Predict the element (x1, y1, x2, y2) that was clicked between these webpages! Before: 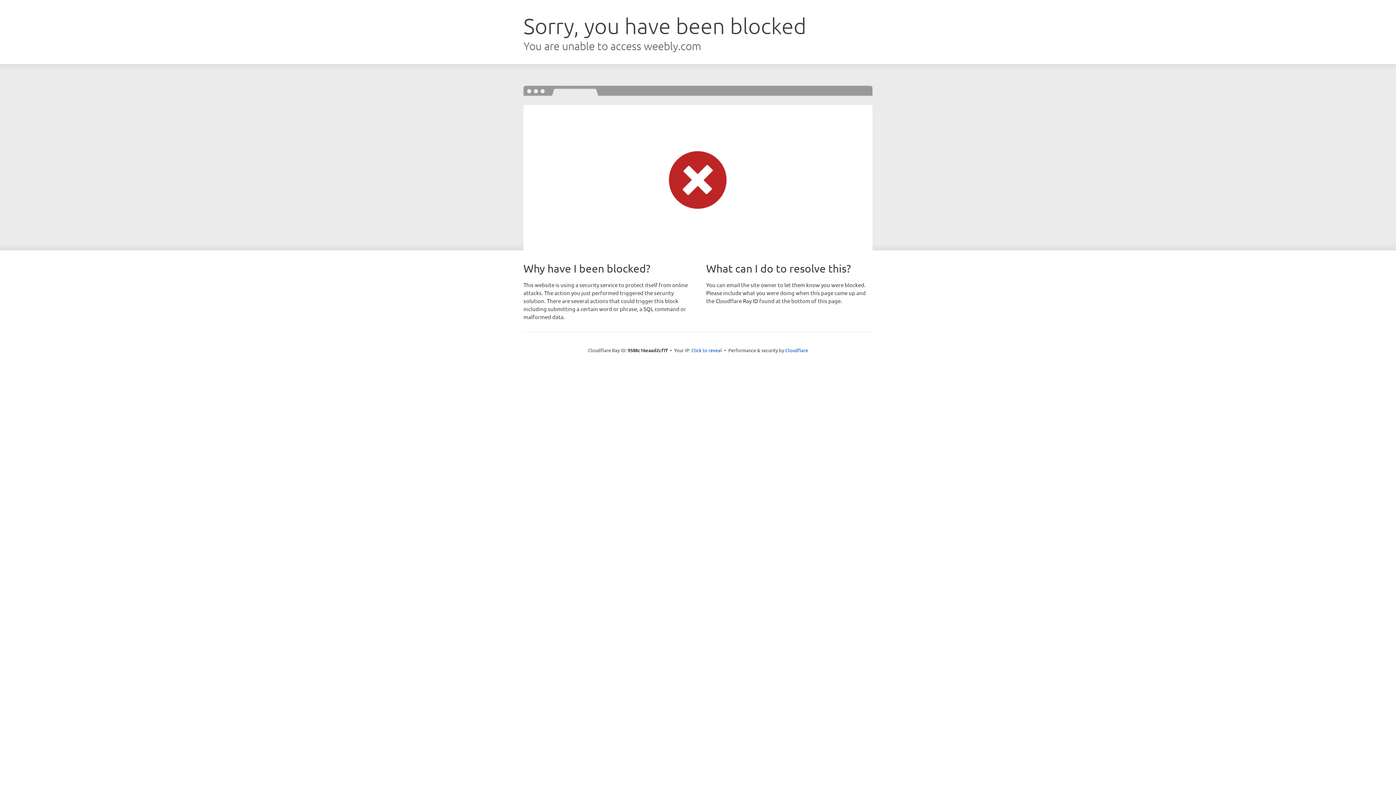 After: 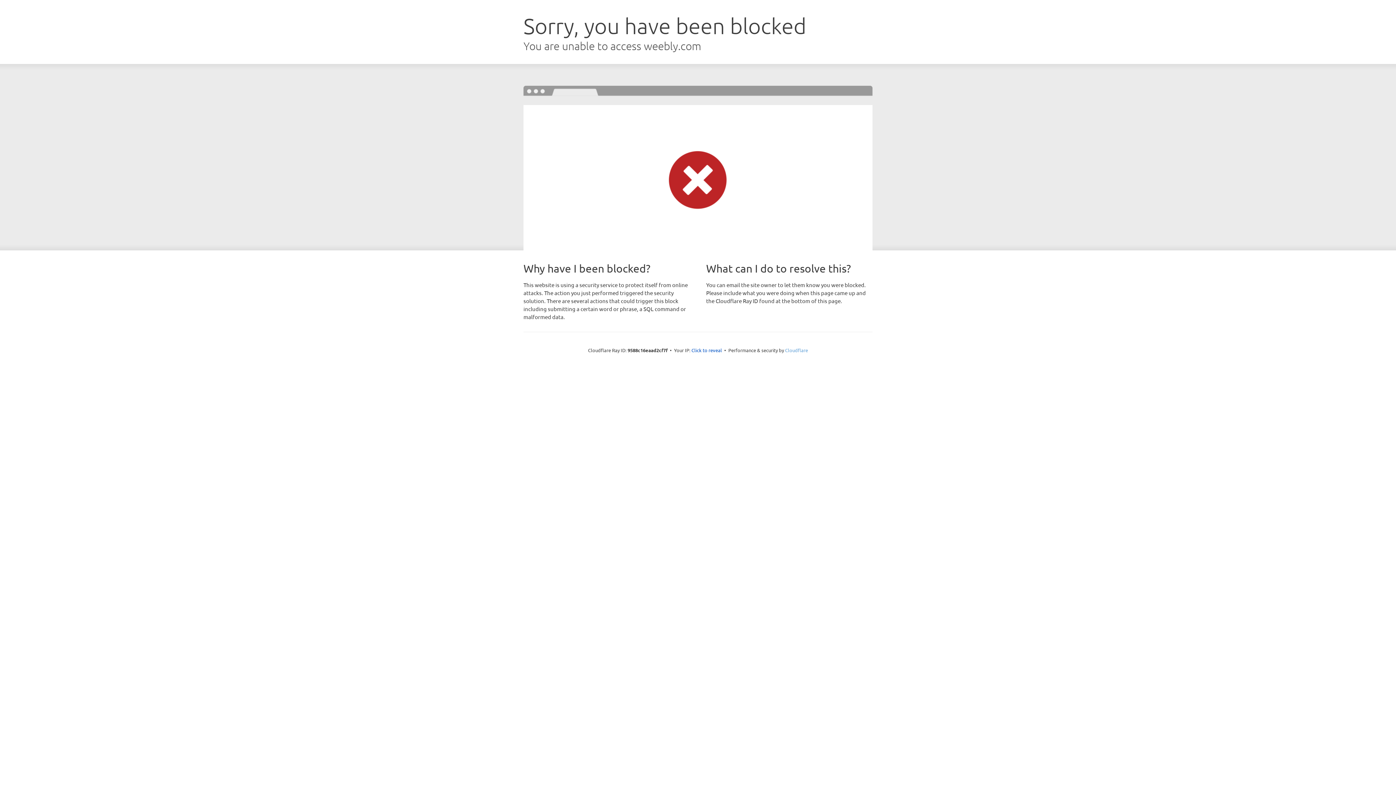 Action: label: Cloudflare bbox: (785, 347, 808, 353)